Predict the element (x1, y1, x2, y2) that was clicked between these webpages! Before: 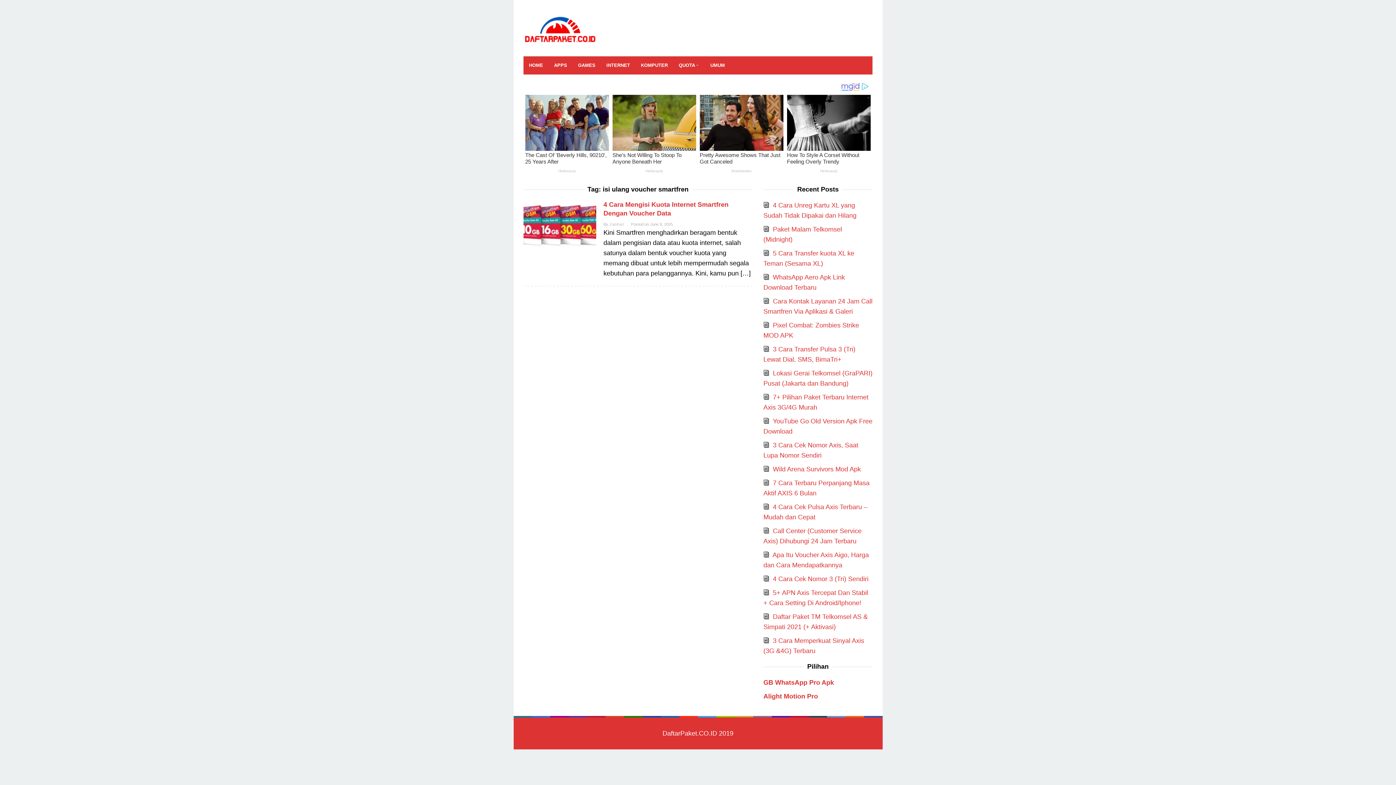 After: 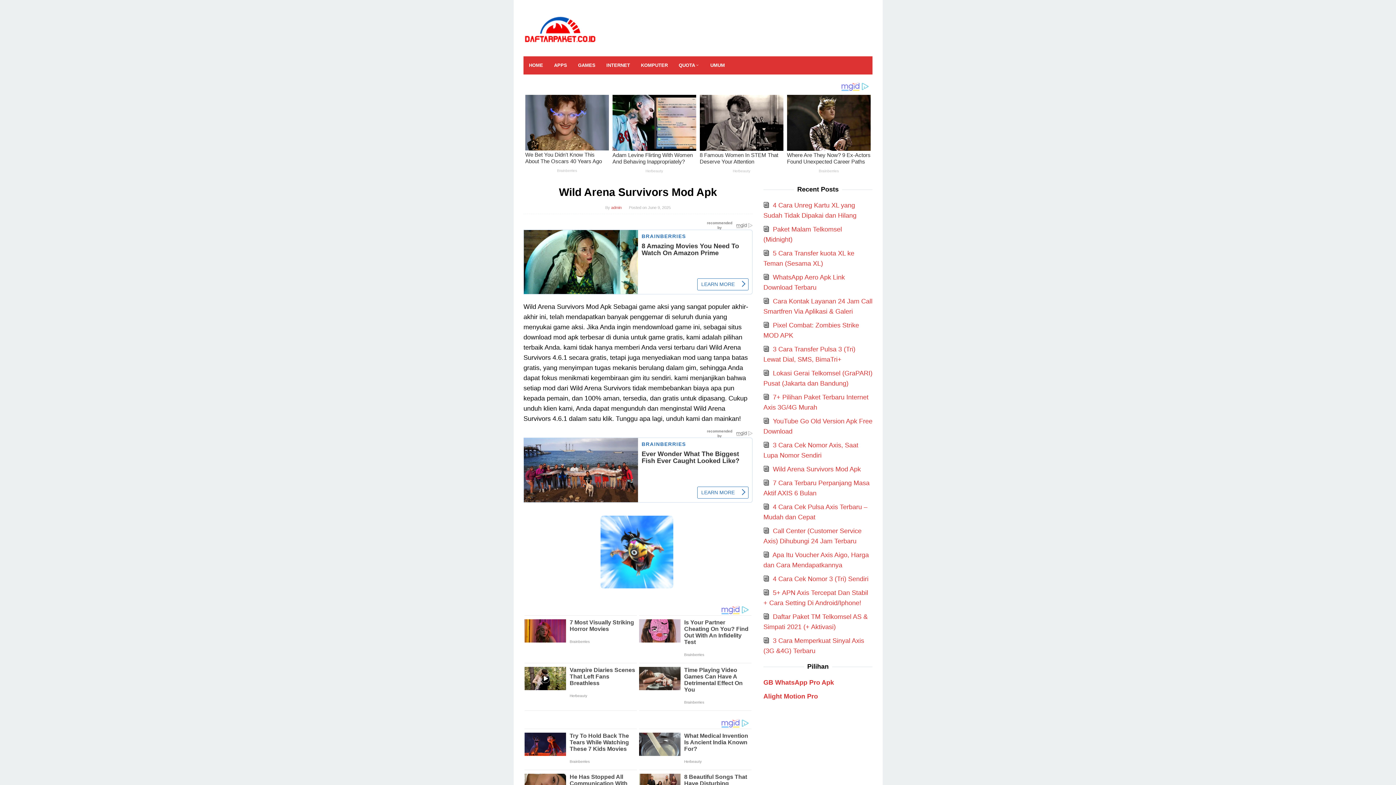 Action: label: Wild Arena Survivors Mod Apk bbox: (773, 465, 861, 472)